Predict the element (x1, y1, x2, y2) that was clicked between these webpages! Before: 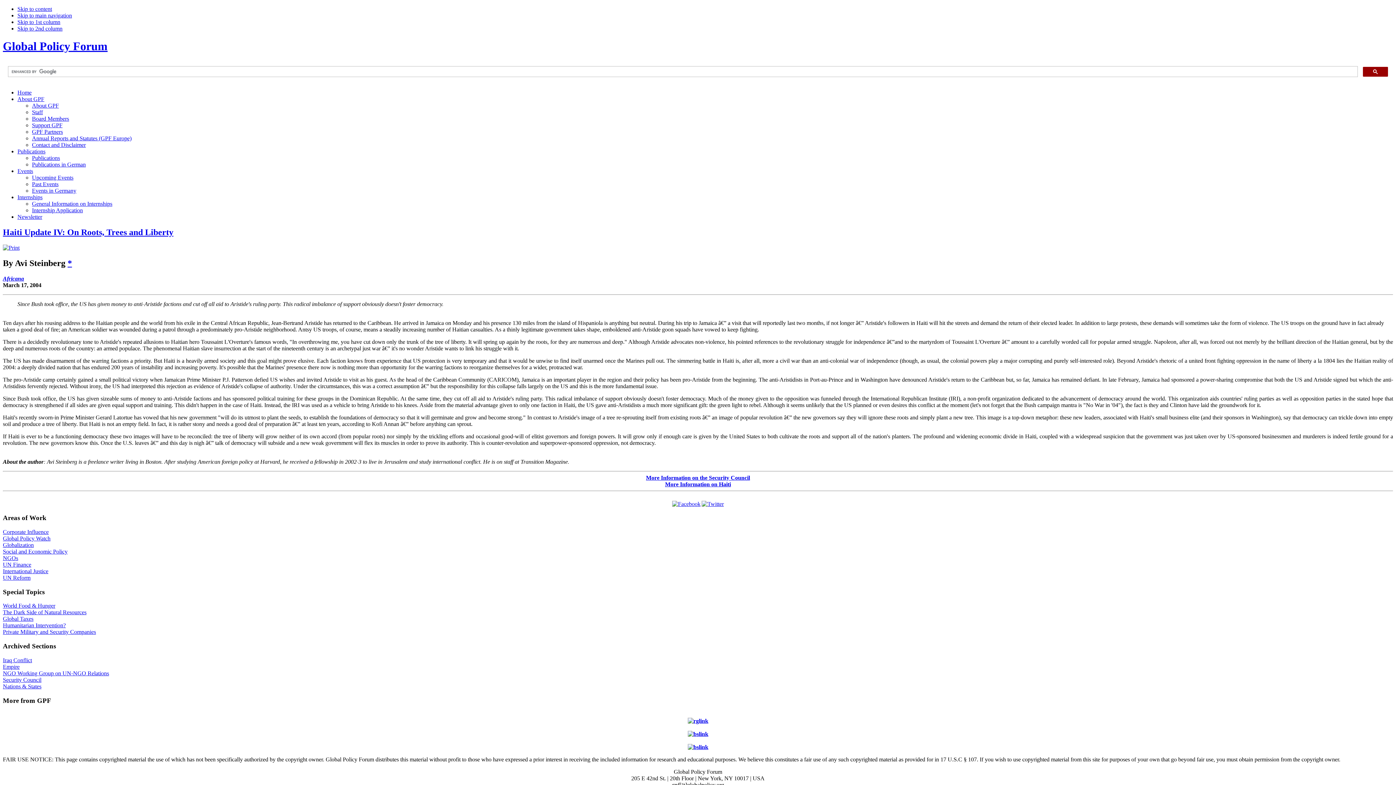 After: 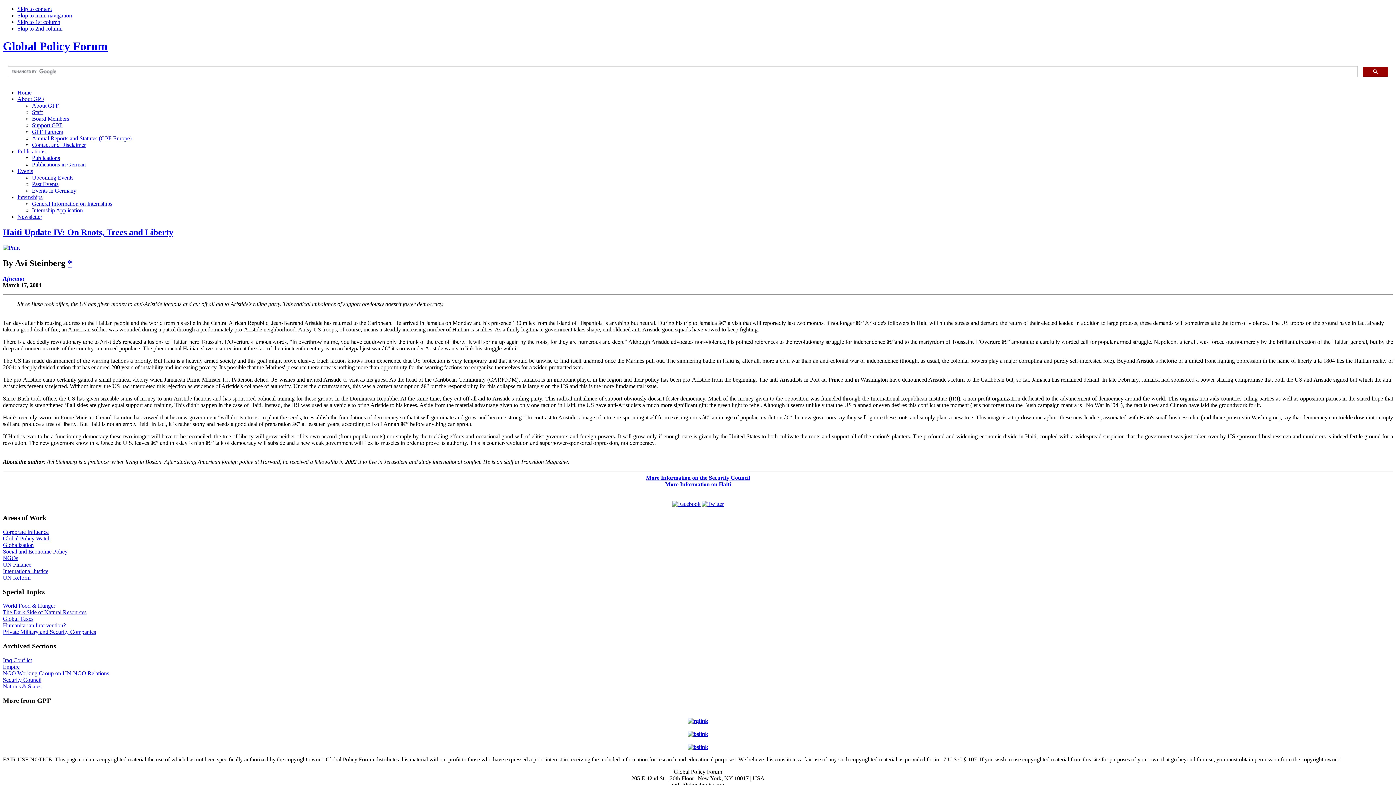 Action: bbox: (2, 227, 173, 237) label: Haiti Update IV: On Roots, Trees and Liberty